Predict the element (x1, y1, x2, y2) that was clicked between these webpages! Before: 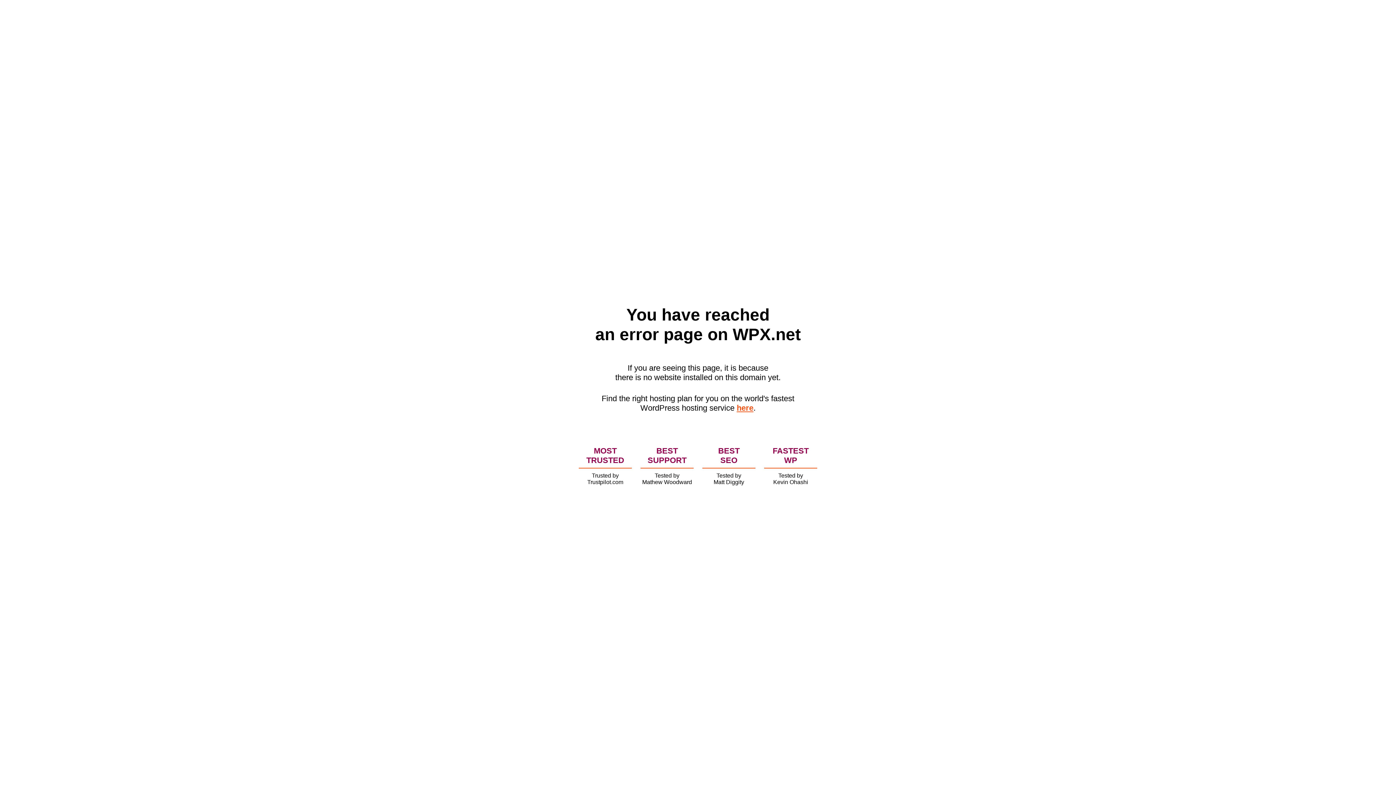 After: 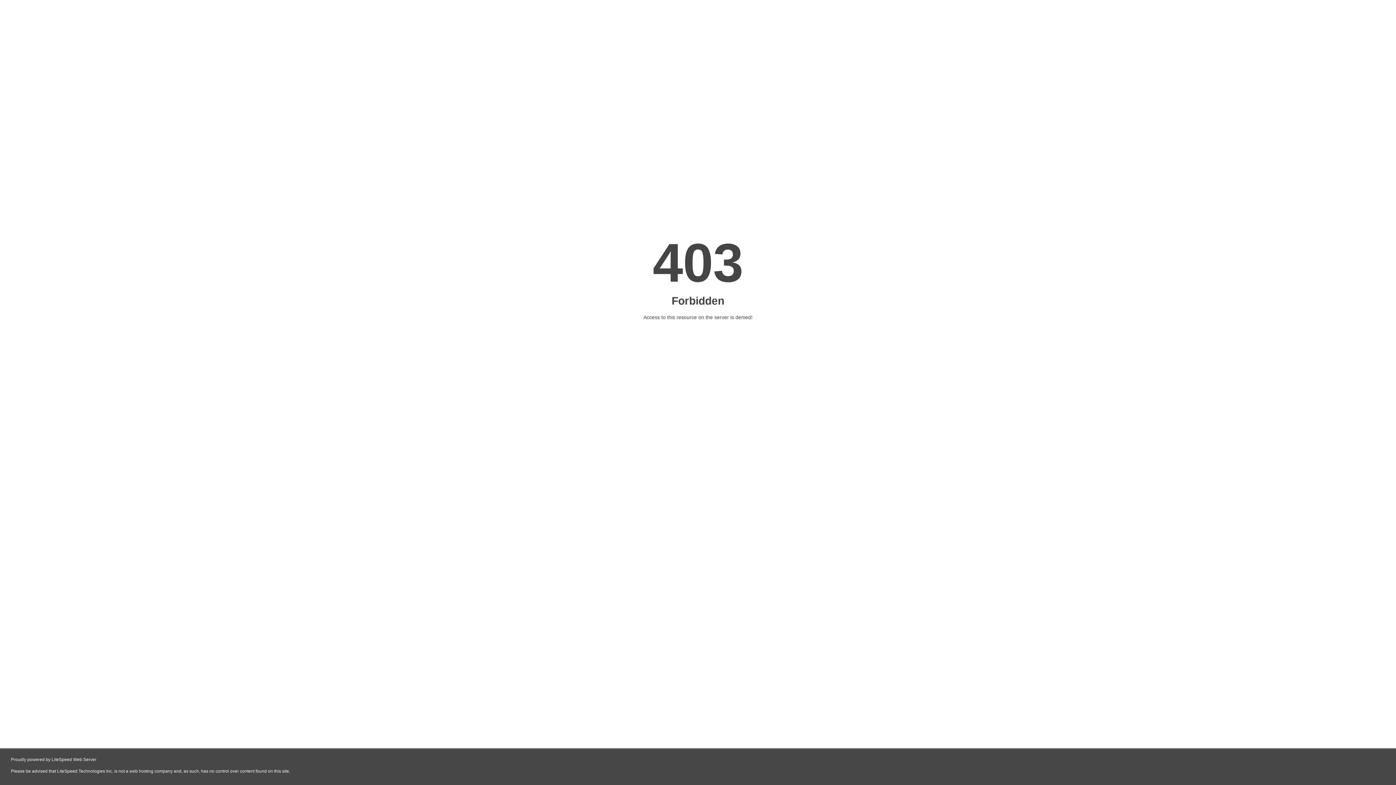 Action: bbox: (736, 403, 753, 412) label: here